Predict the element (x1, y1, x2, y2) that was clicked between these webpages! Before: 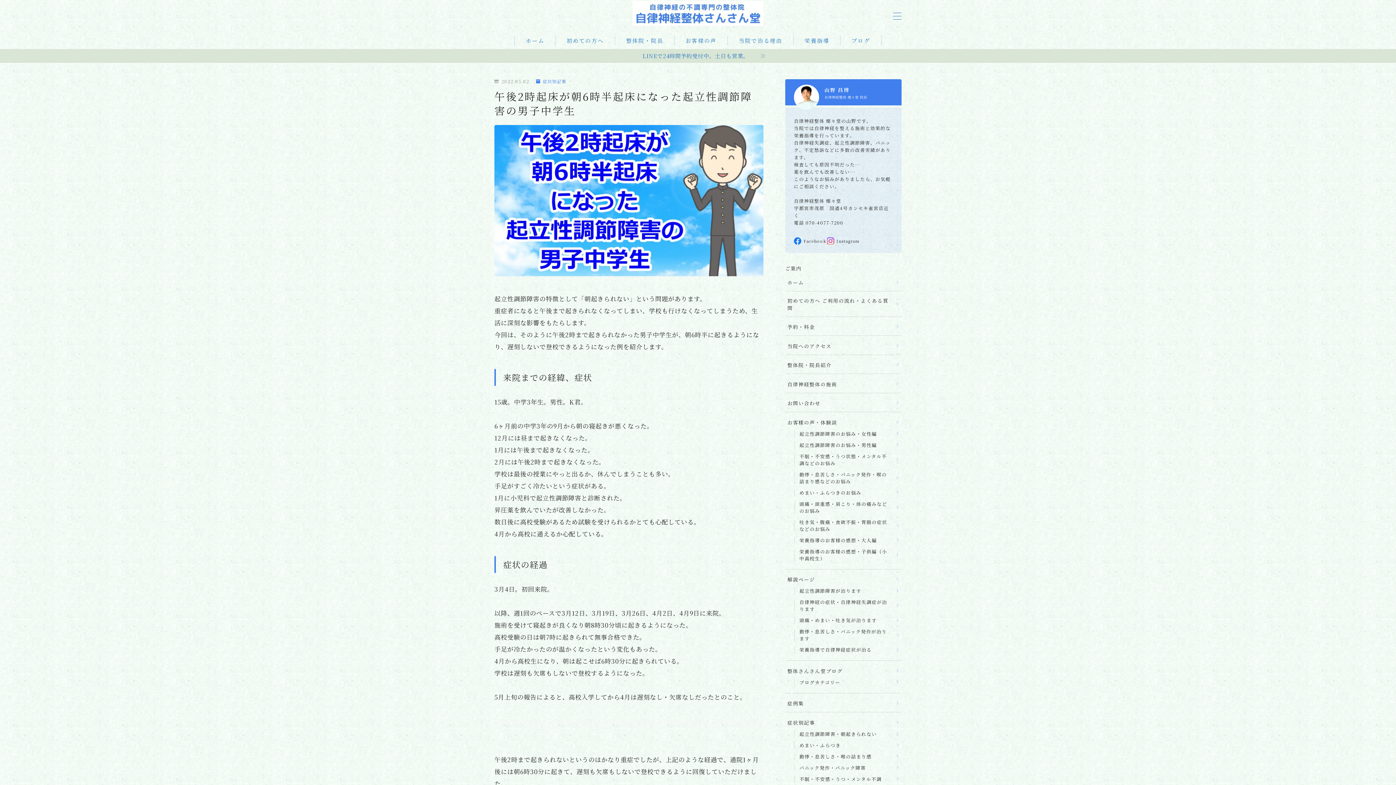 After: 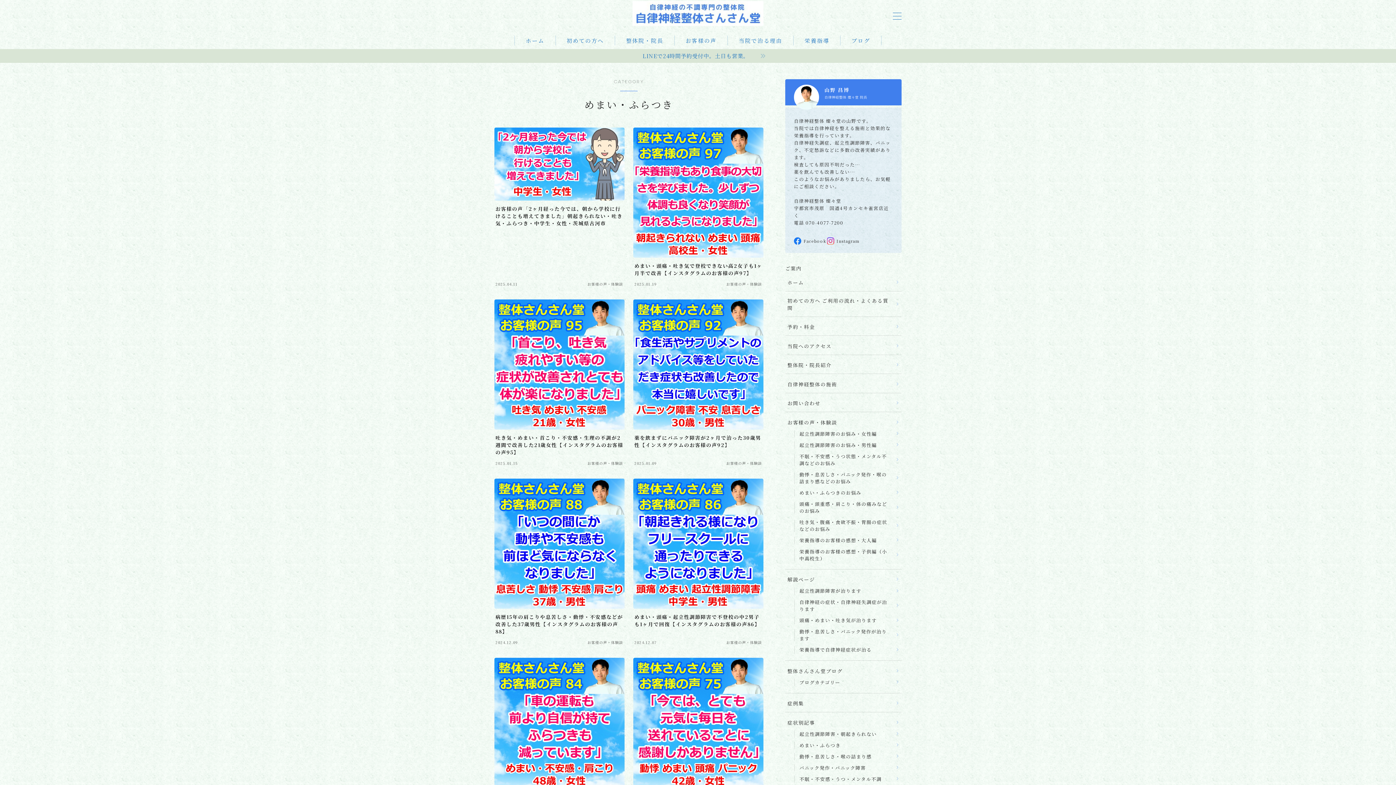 Action: bbox: (797, 739, 899, 751) label: めまい・ふらつき